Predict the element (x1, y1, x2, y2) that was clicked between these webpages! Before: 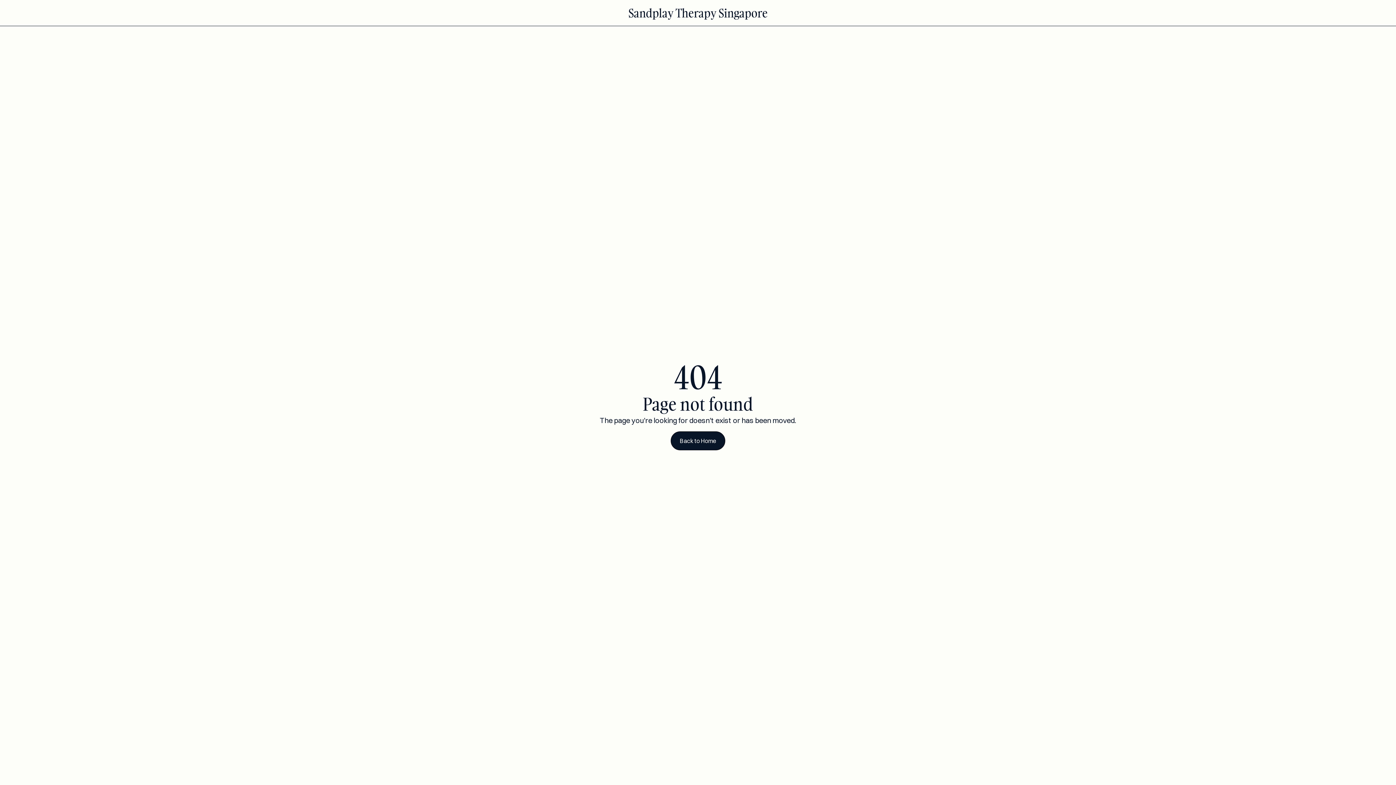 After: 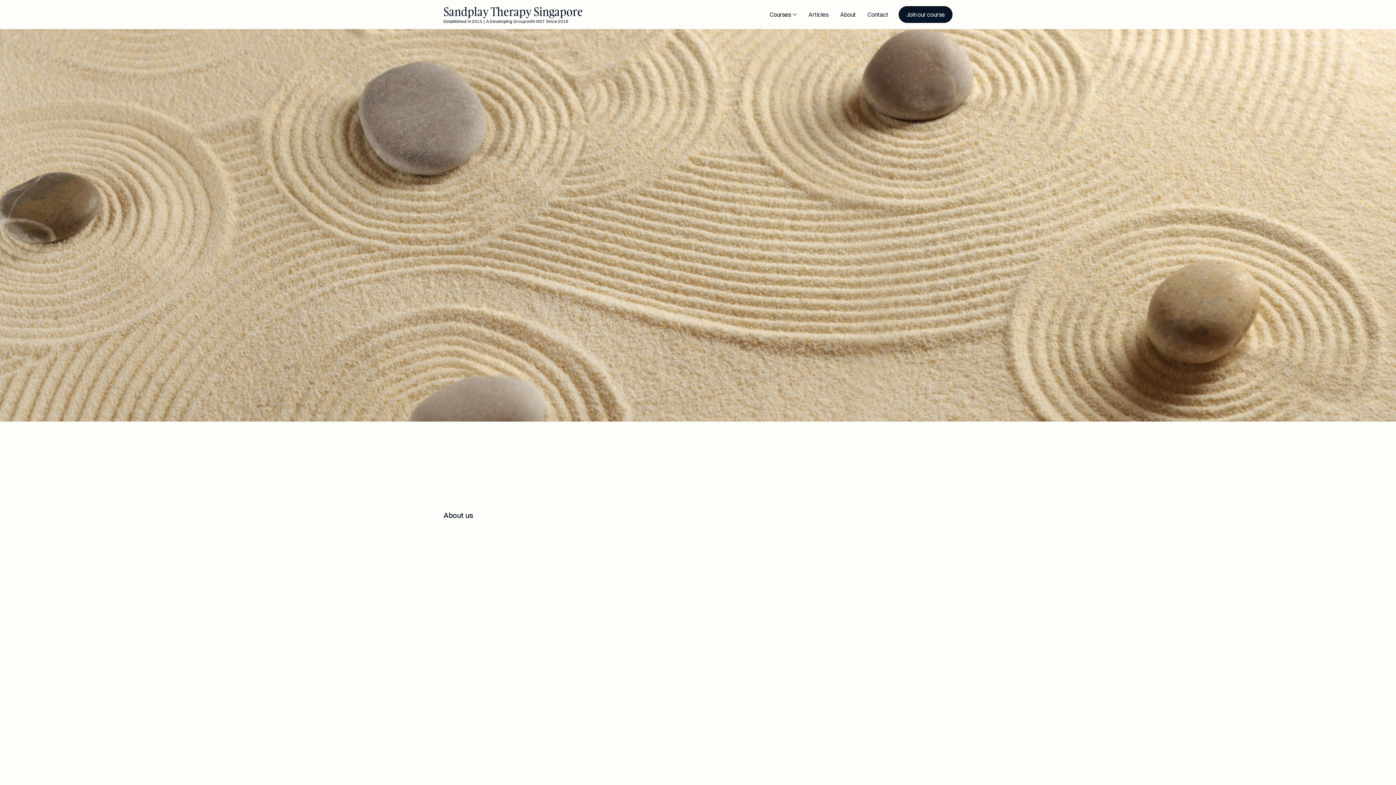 Action: label: Back to Home bbox: (670, 431, 725, 450)